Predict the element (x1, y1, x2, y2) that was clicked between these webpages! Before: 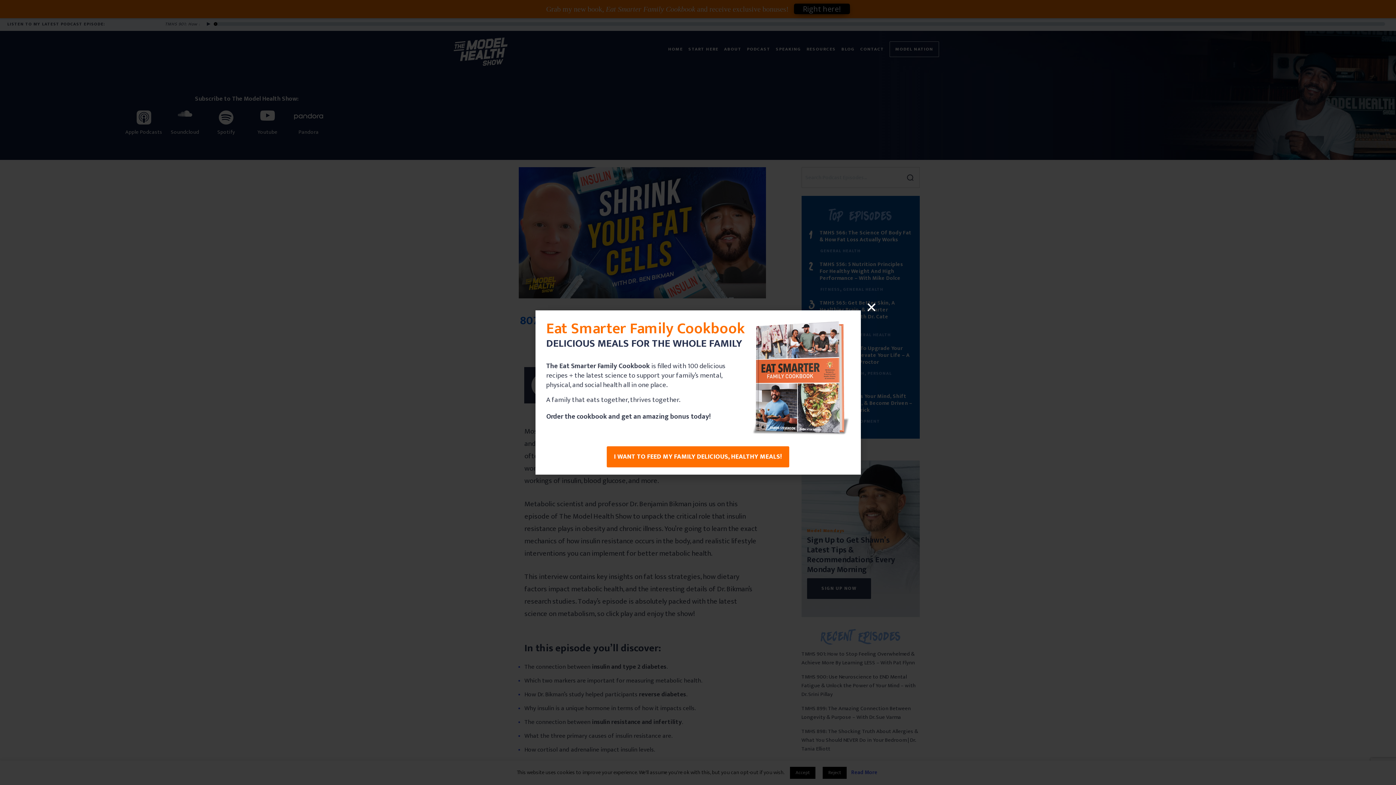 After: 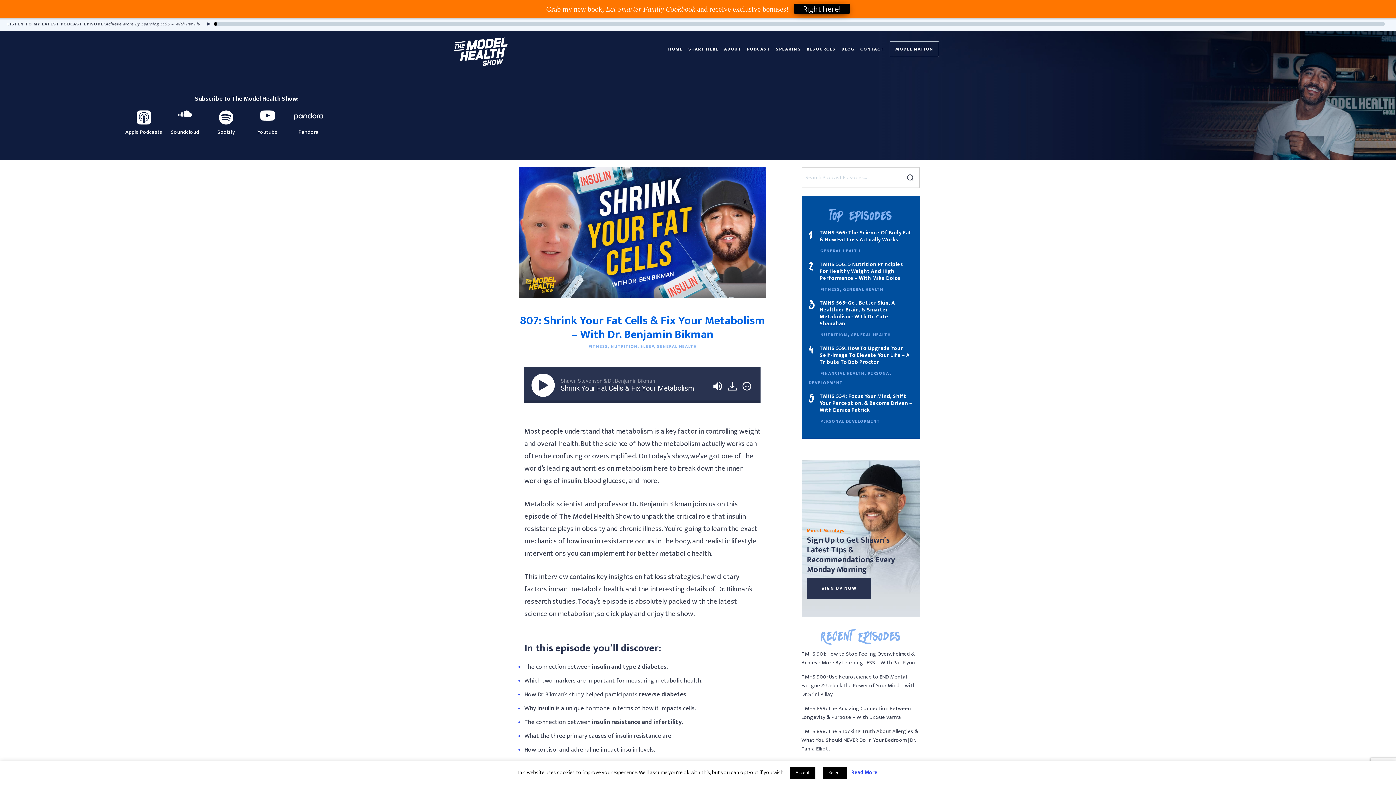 Action: label: Close bbox: (870, 302, 877, 313)